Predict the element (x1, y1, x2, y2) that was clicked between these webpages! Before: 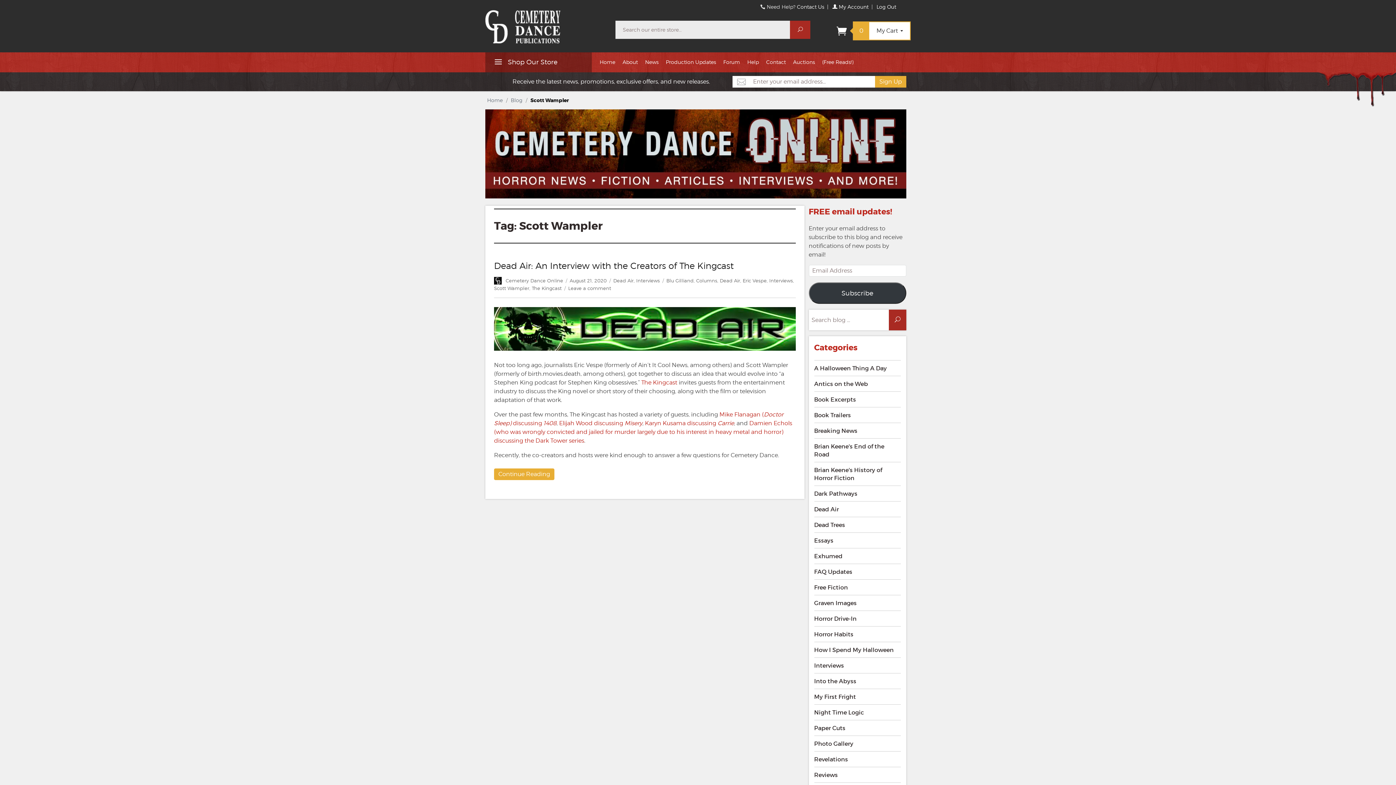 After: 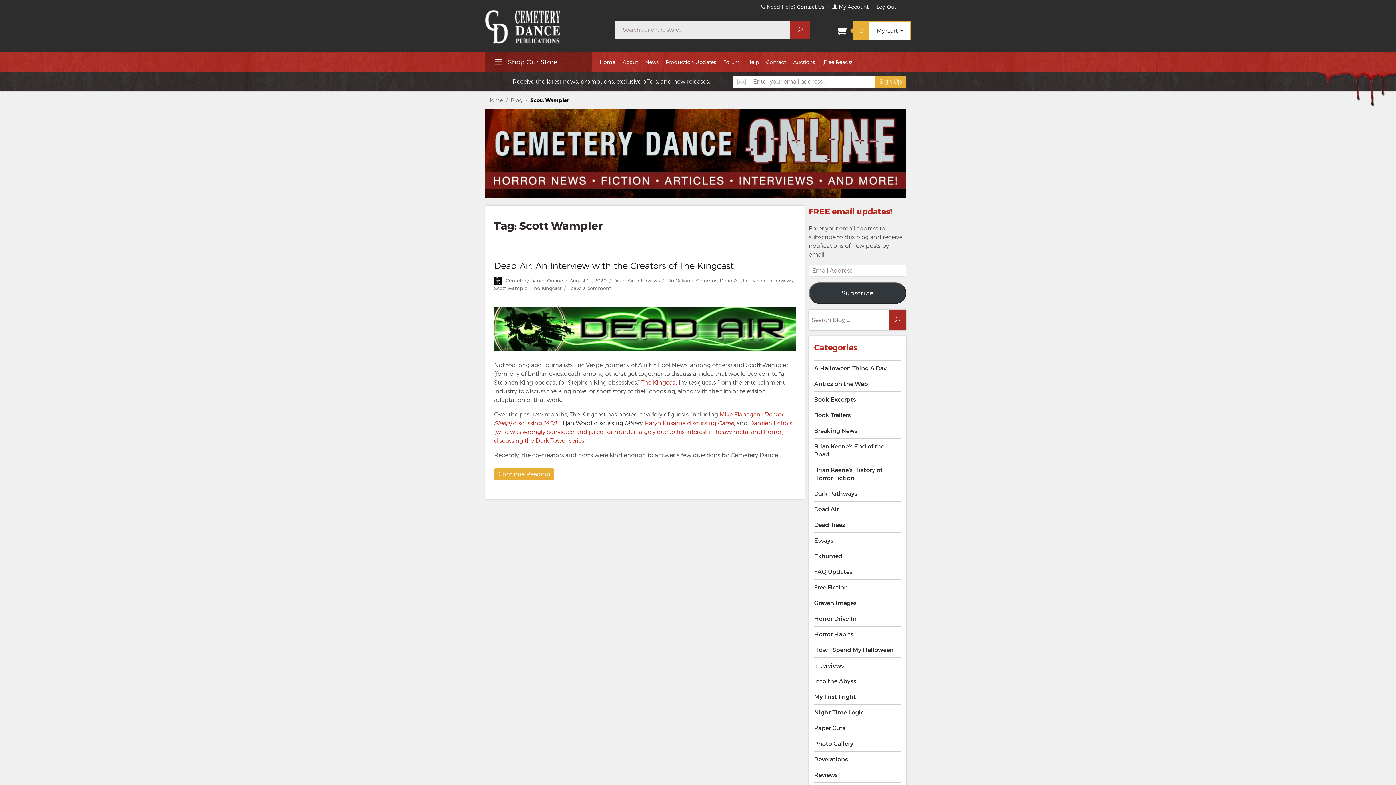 Action: label: Elijah Wood discussing Misery bbox: (559, 420, 642, 427)